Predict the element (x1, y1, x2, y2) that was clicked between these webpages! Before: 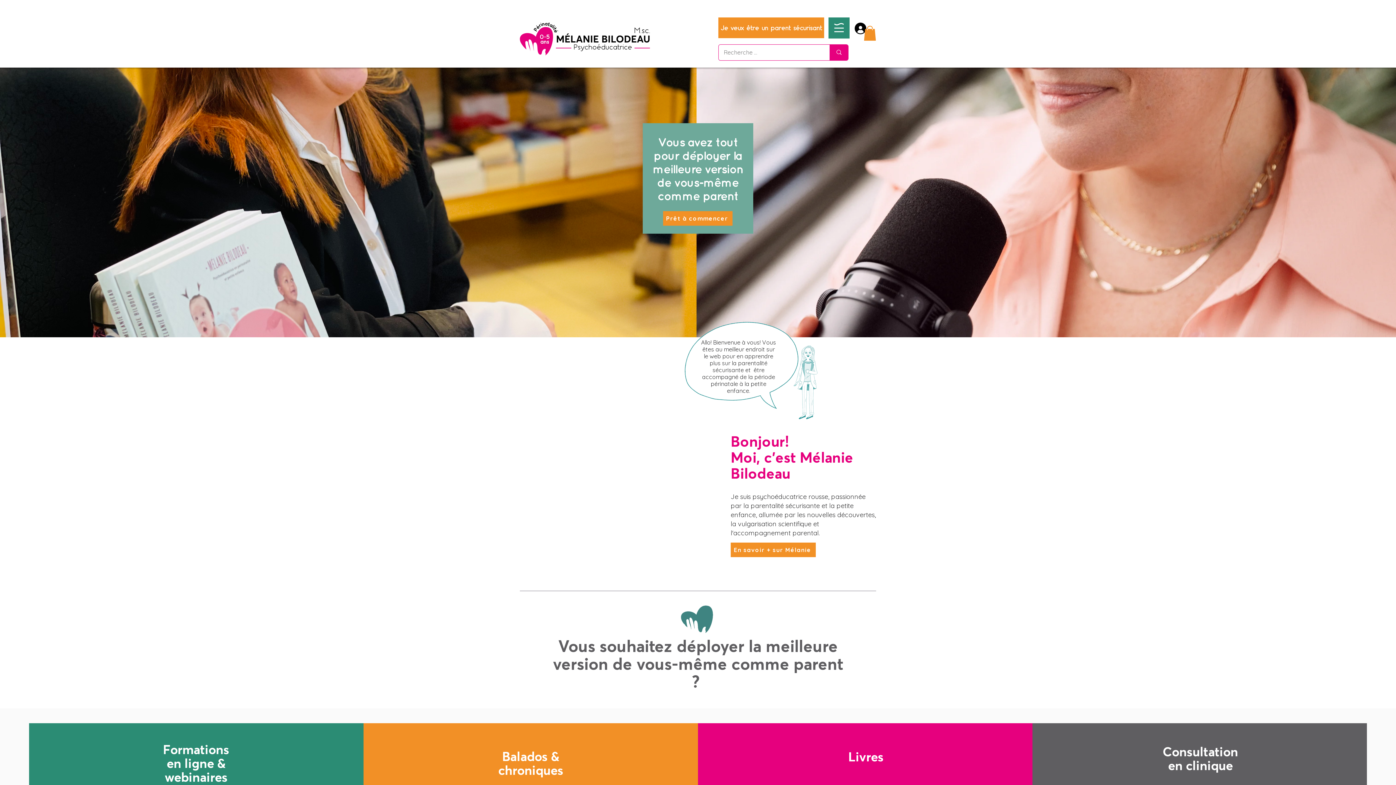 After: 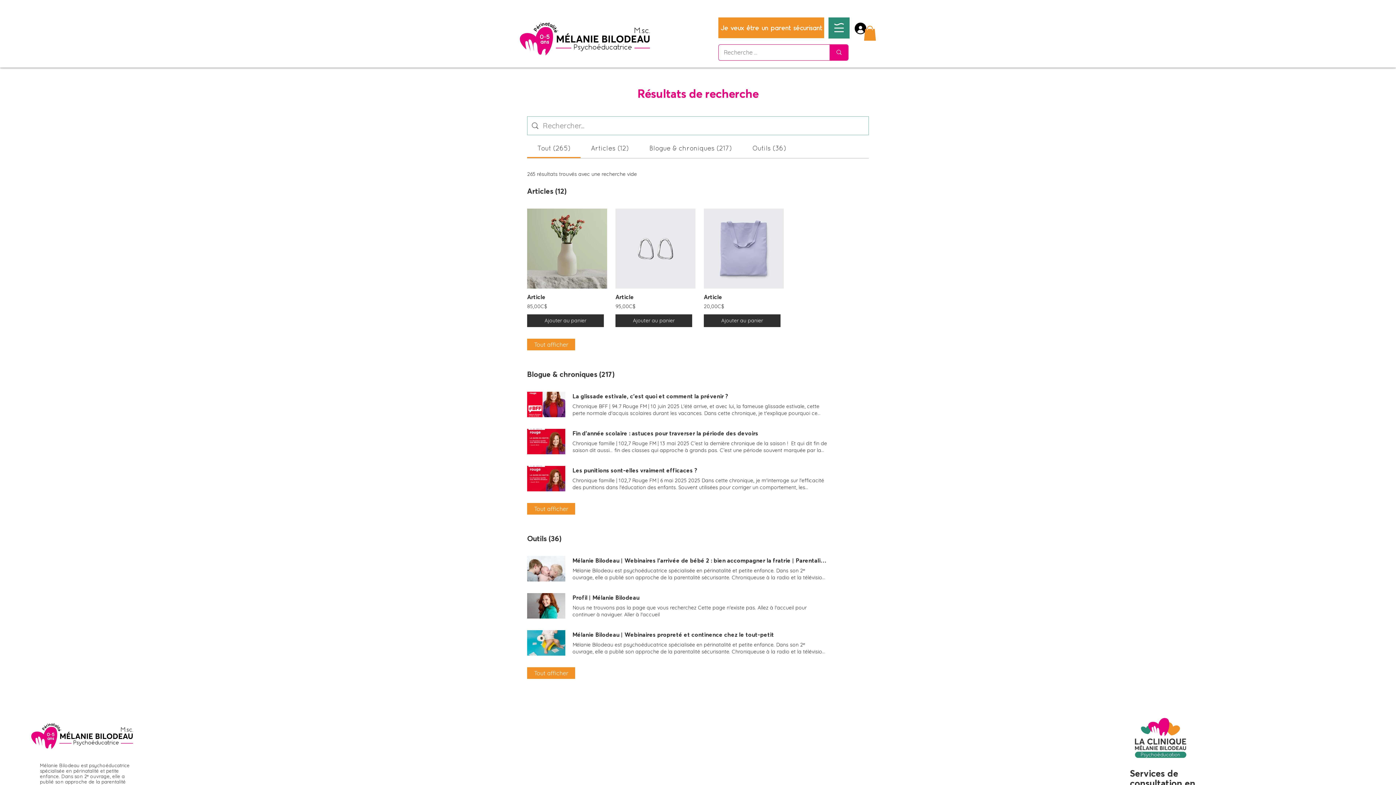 Action: bbox: (829, 44, 848, 60) label: Recherche ... 